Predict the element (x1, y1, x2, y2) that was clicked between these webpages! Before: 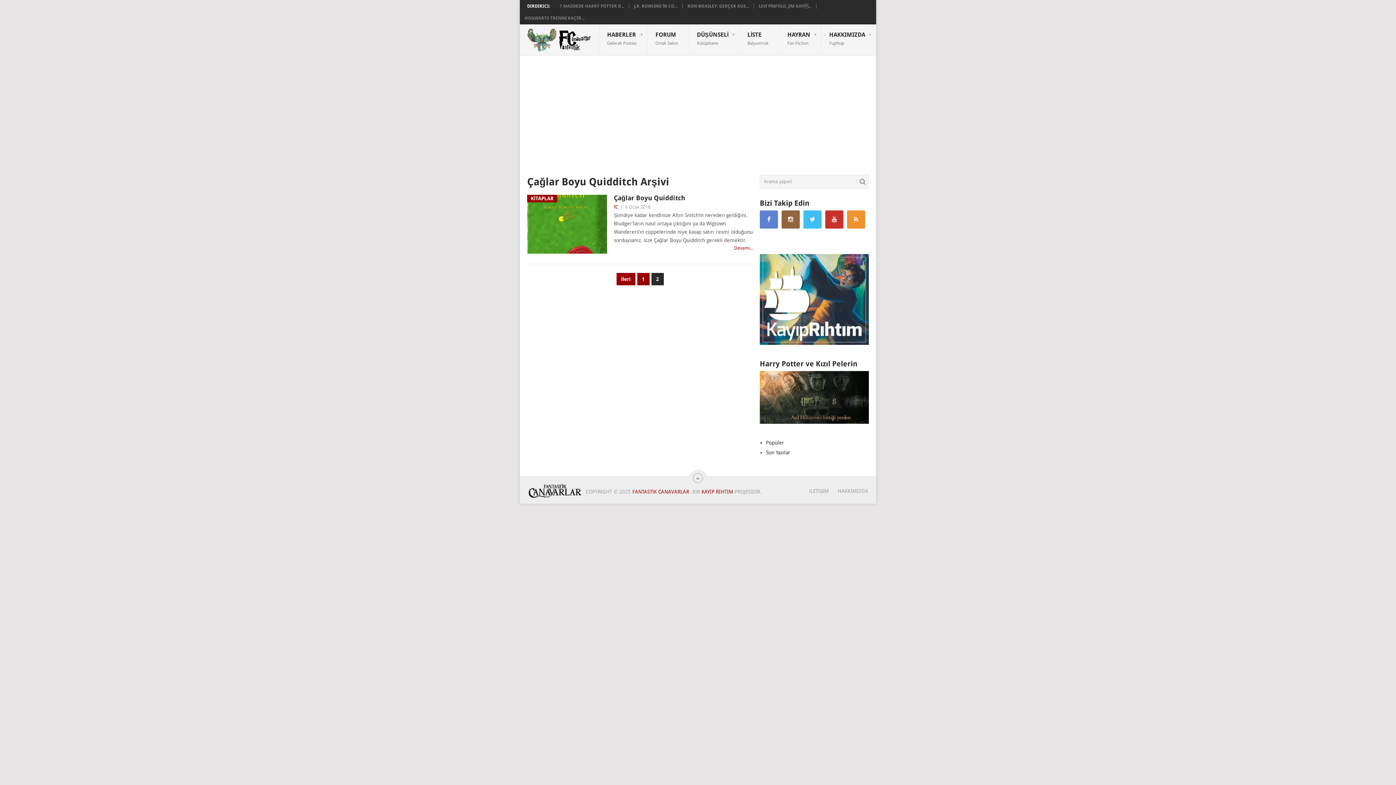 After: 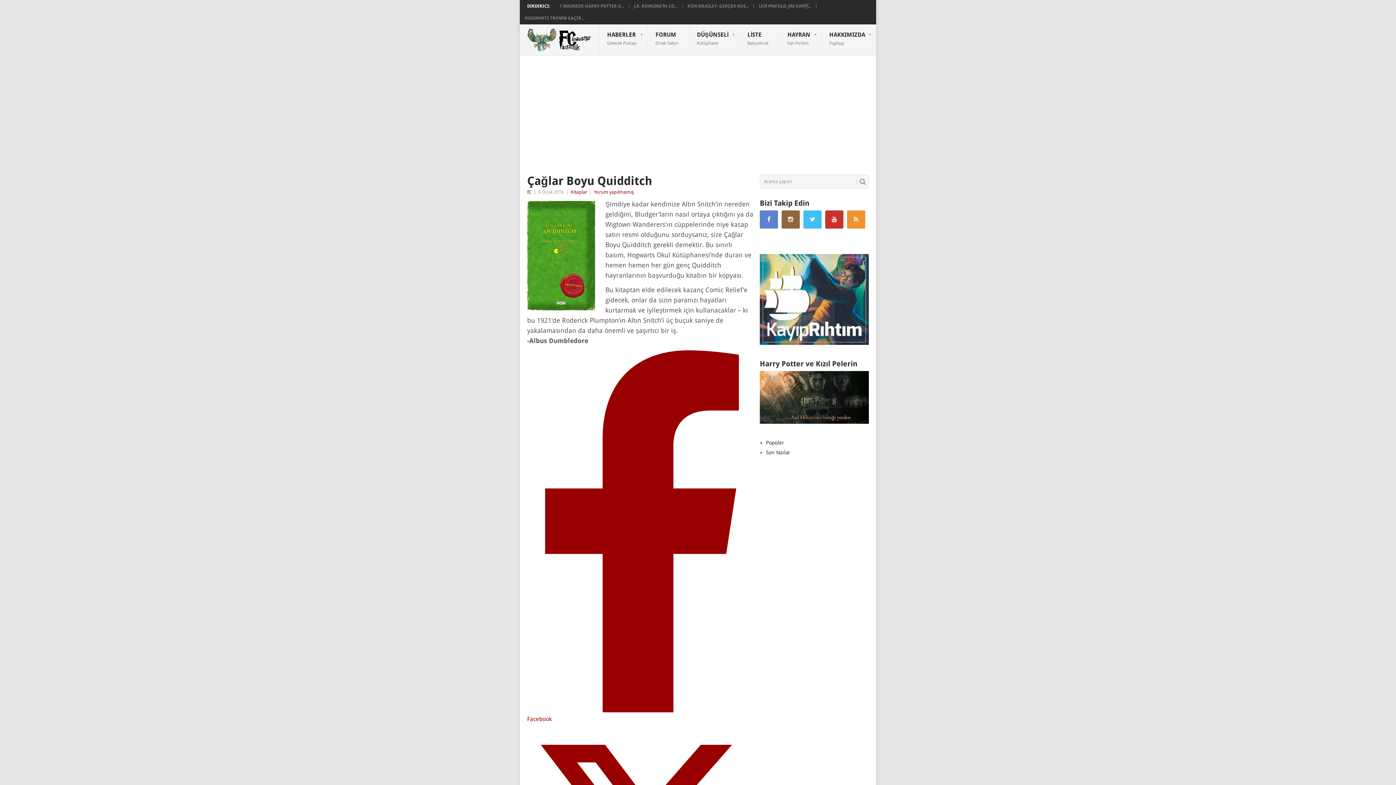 Action: label: Çağlar Boyu Quidditch bbox: (614, 193, 753, 202)